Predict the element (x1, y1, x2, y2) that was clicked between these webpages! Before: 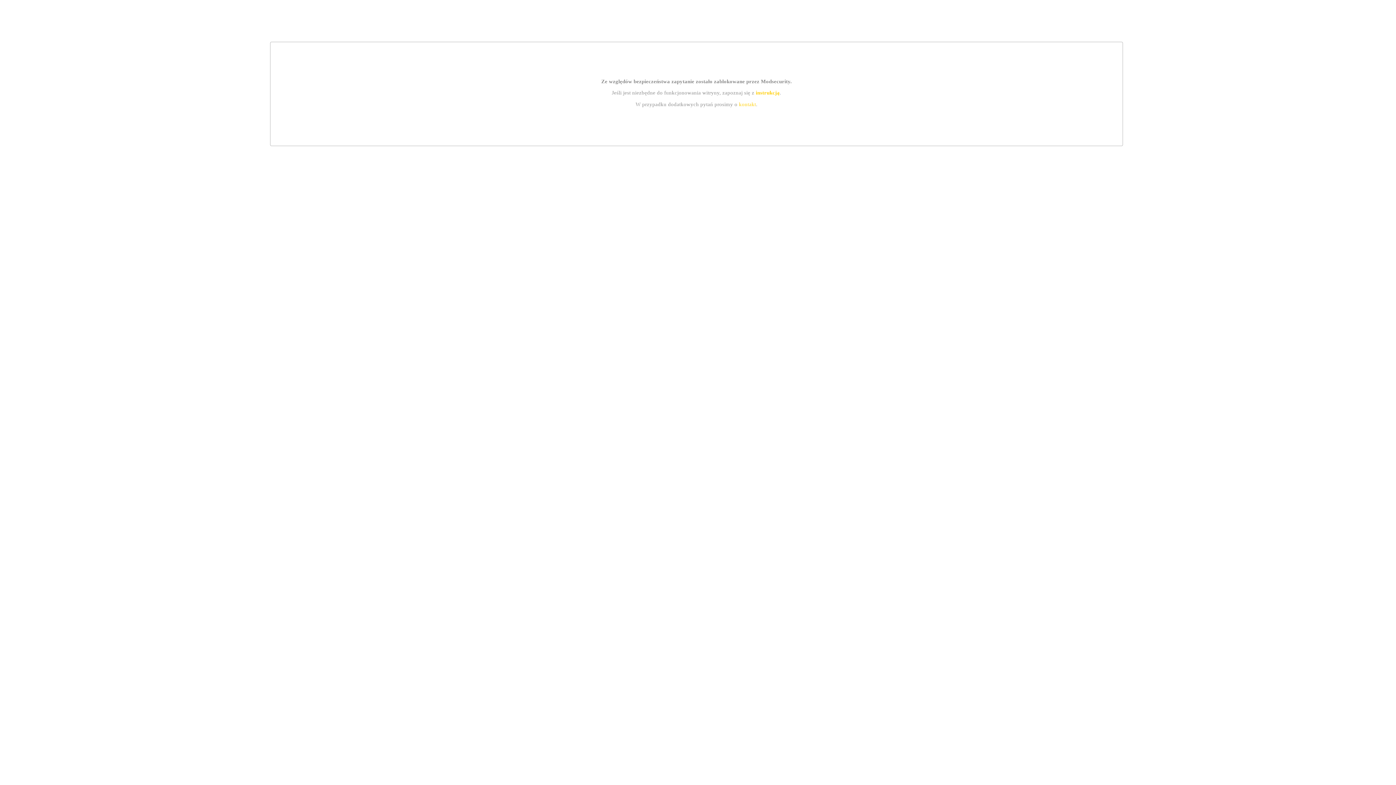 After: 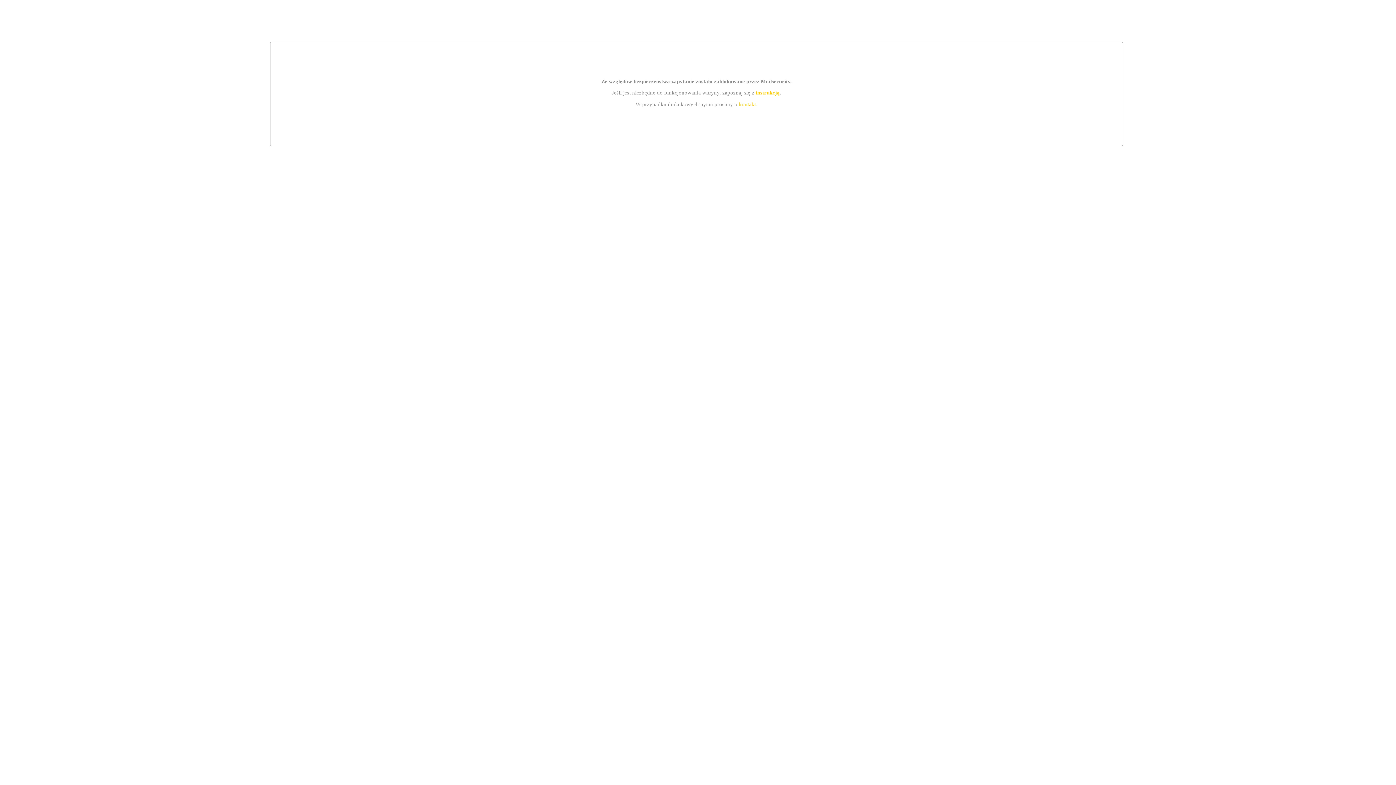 Action: label: kontakt bbox: (739, 101, 756, 107)